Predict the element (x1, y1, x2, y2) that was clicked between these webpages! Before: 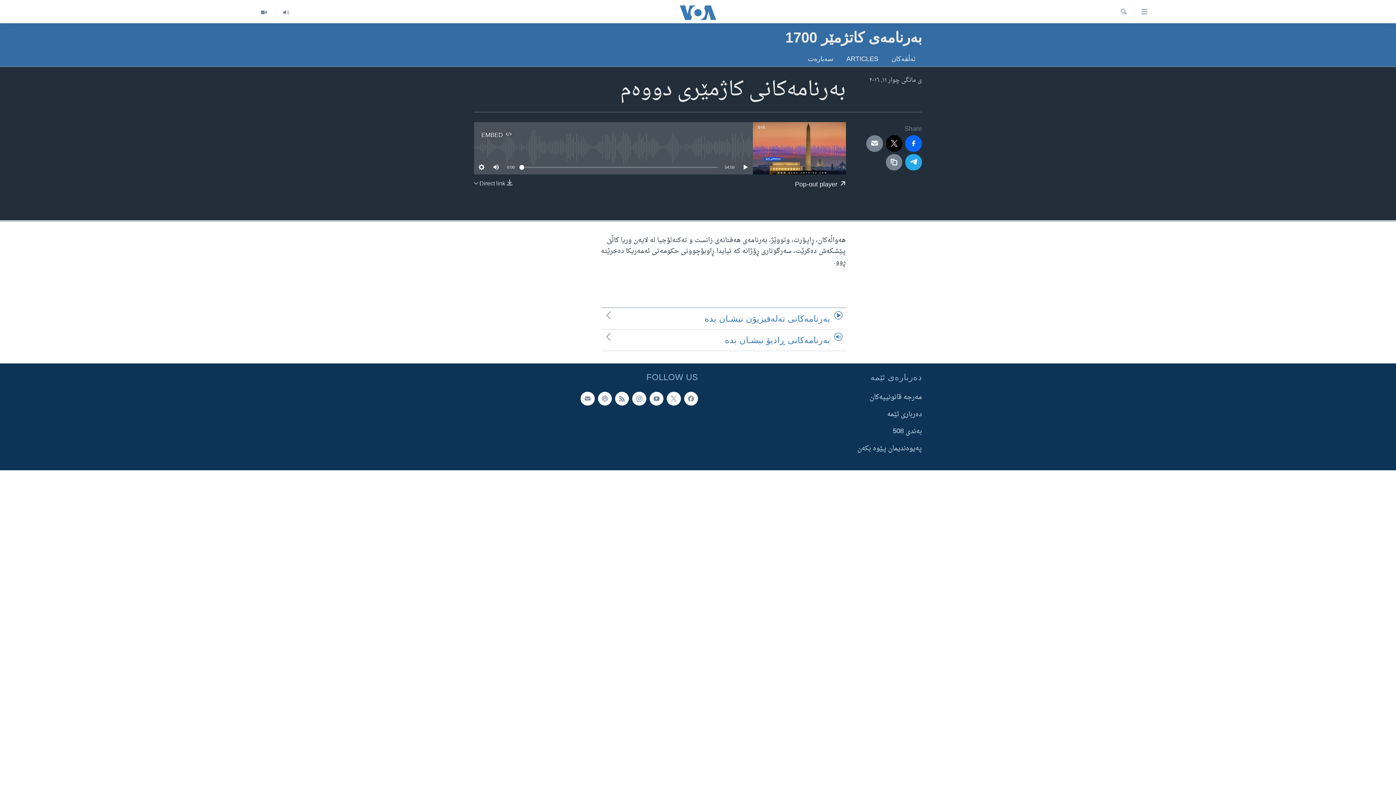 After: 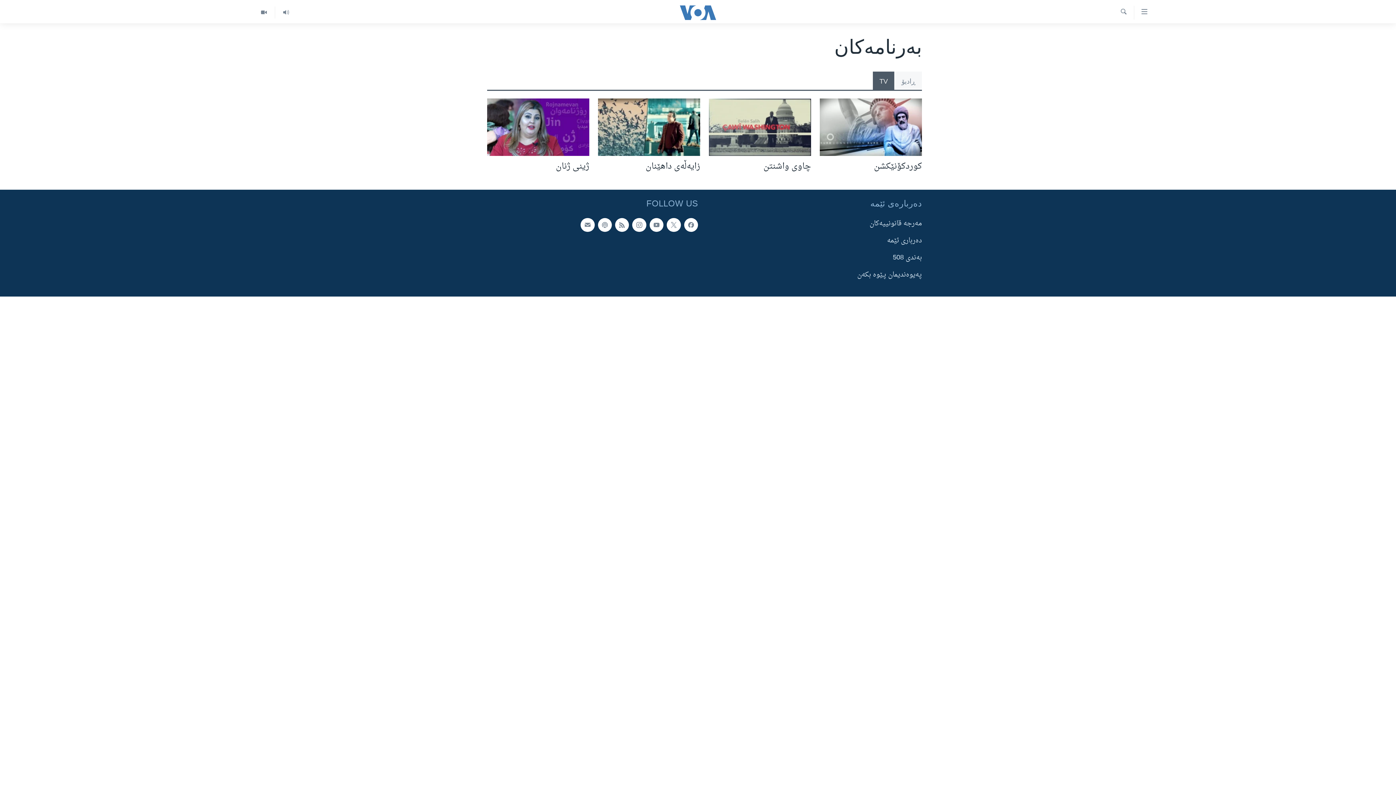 Action: label: به‌رنامه‌کانی ته‌له‌فیزیۆن نیشـان بده‌ bbox: (601, 308, 846, 329)